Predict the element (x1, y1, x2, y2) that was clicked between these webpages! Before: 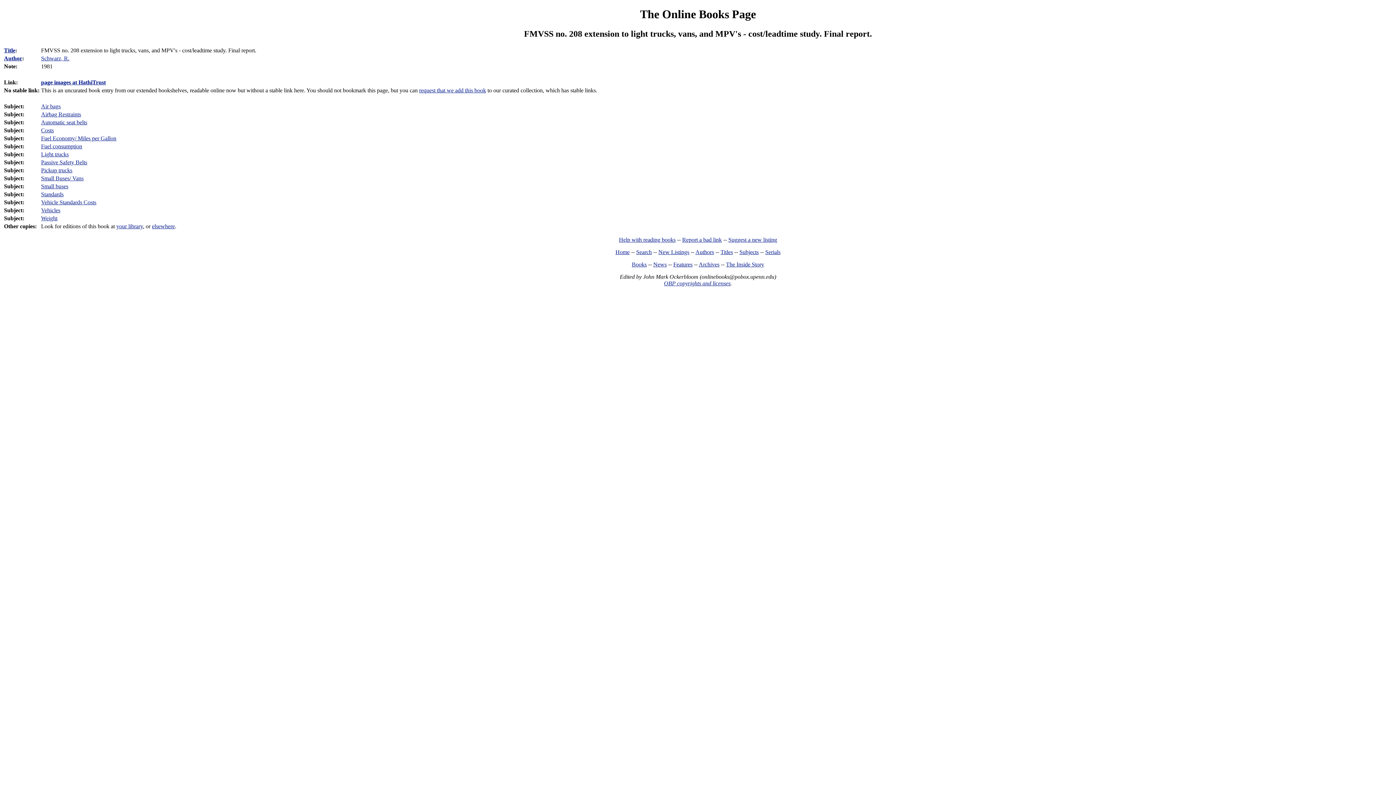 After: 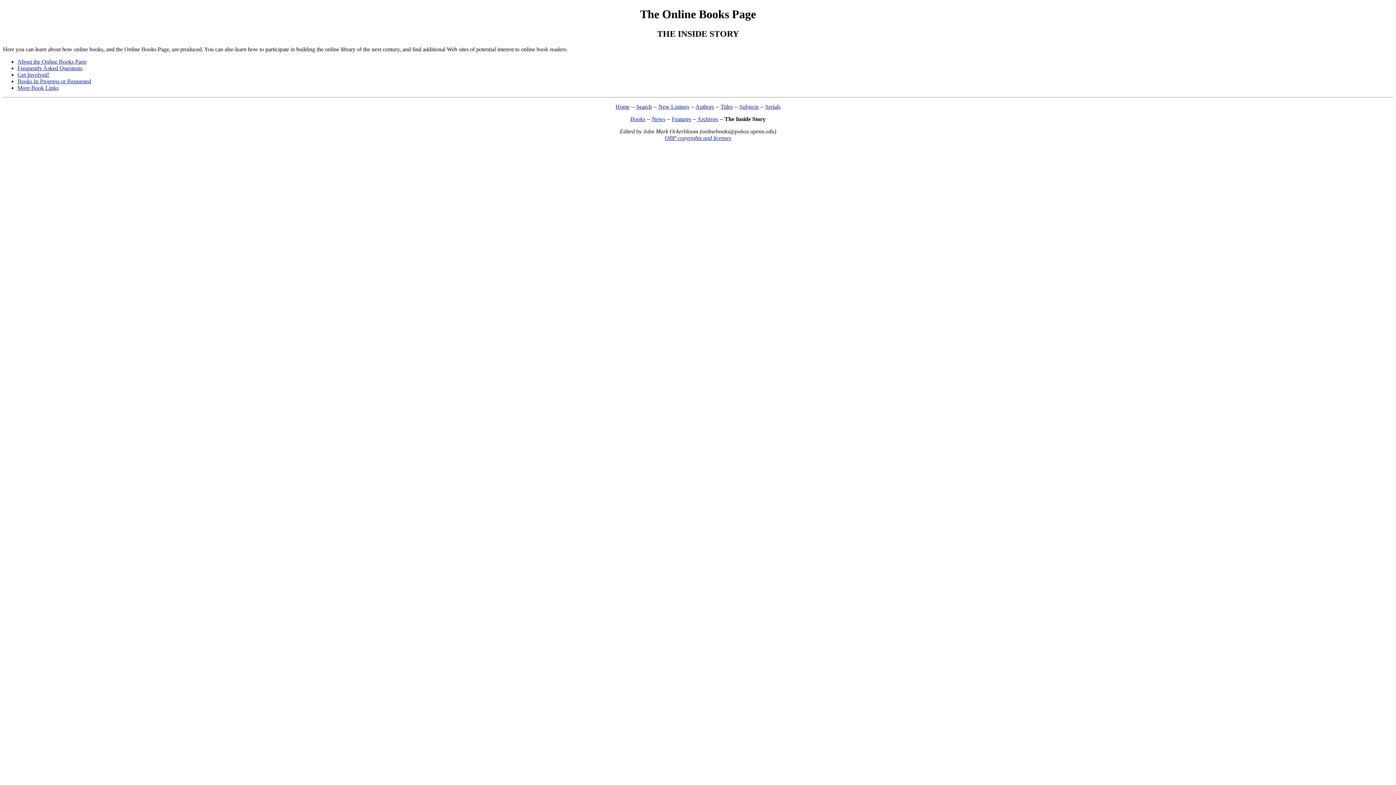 Action: label: The Inside Story bbox: (726, 261, 764, 267)